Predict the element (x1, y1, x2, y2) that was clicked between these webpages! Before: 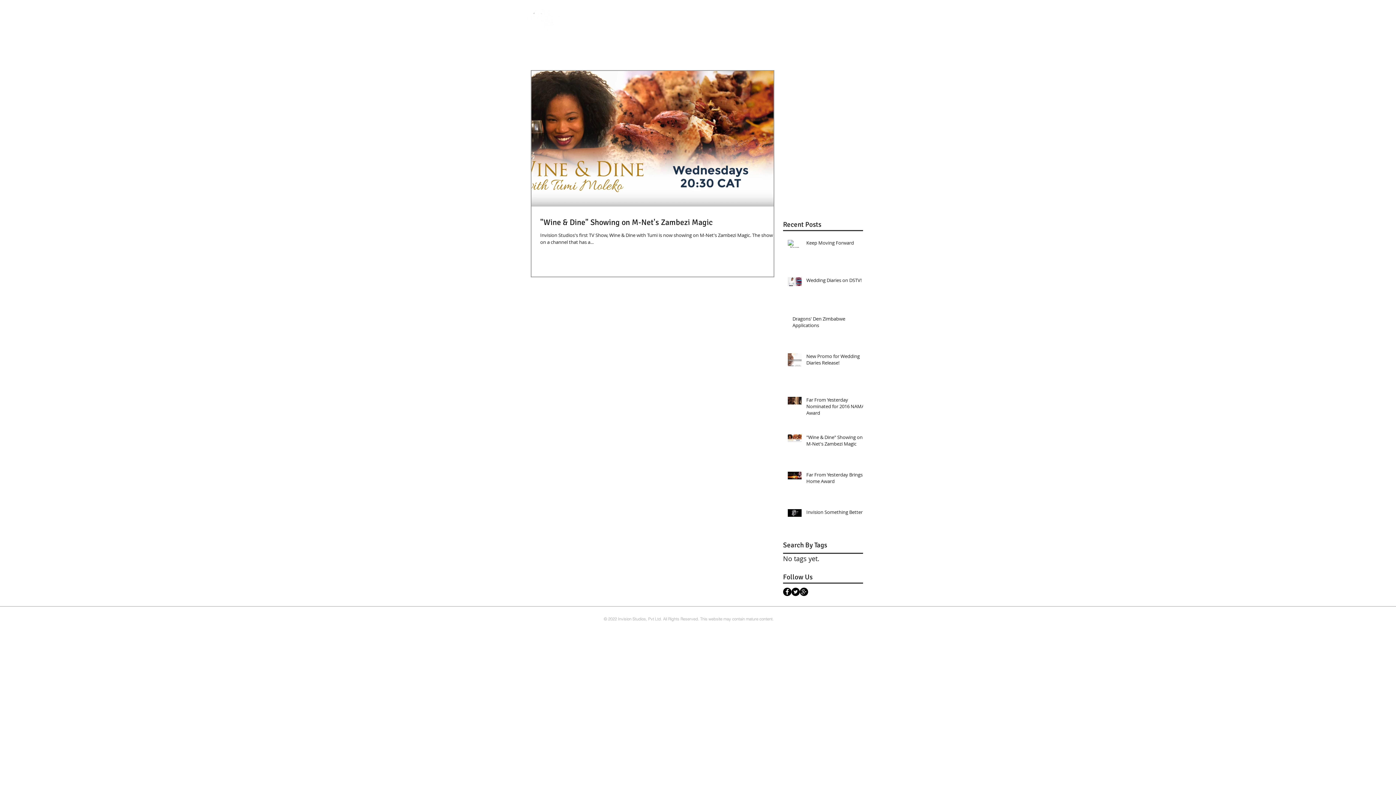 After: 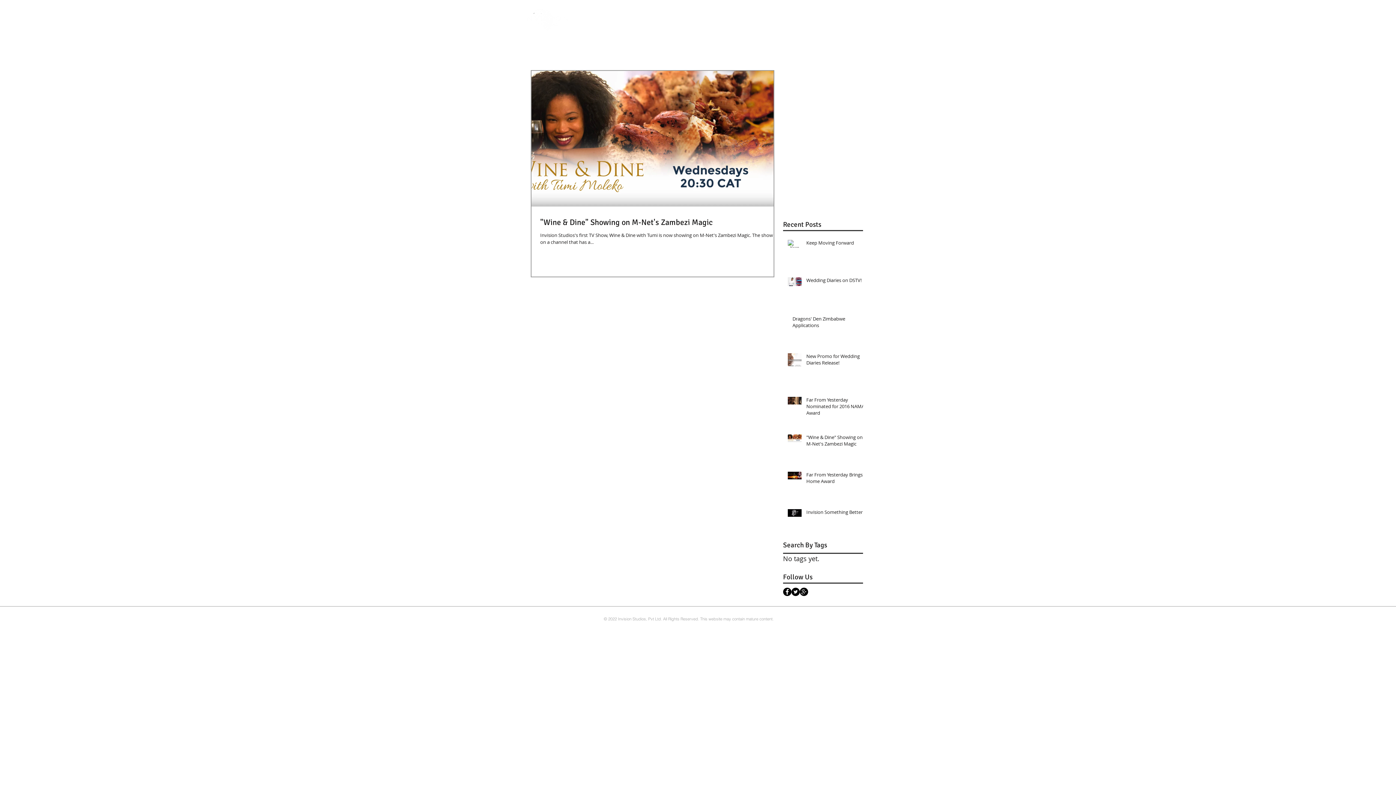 Action: label: Facebook - White Circle bbox: (805, 610, 816, 621)